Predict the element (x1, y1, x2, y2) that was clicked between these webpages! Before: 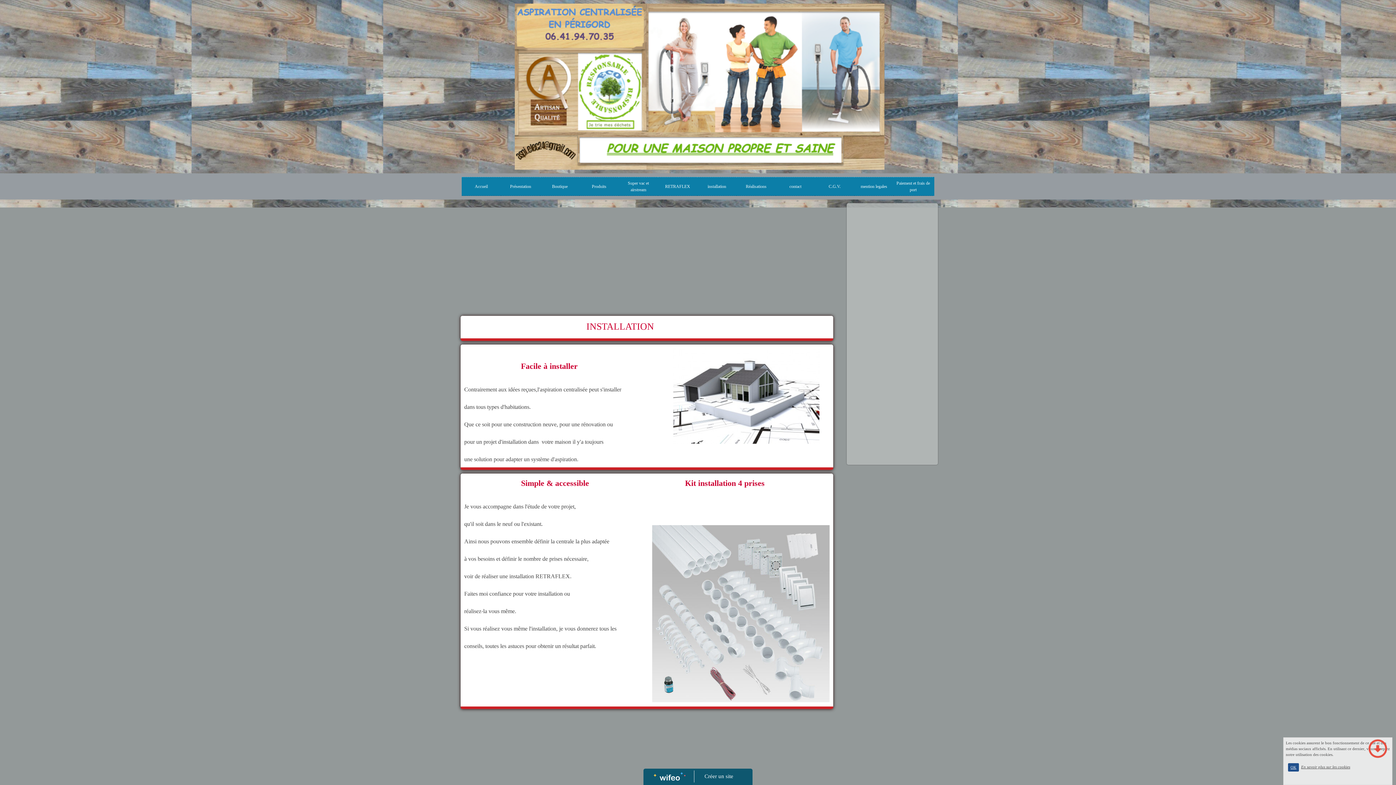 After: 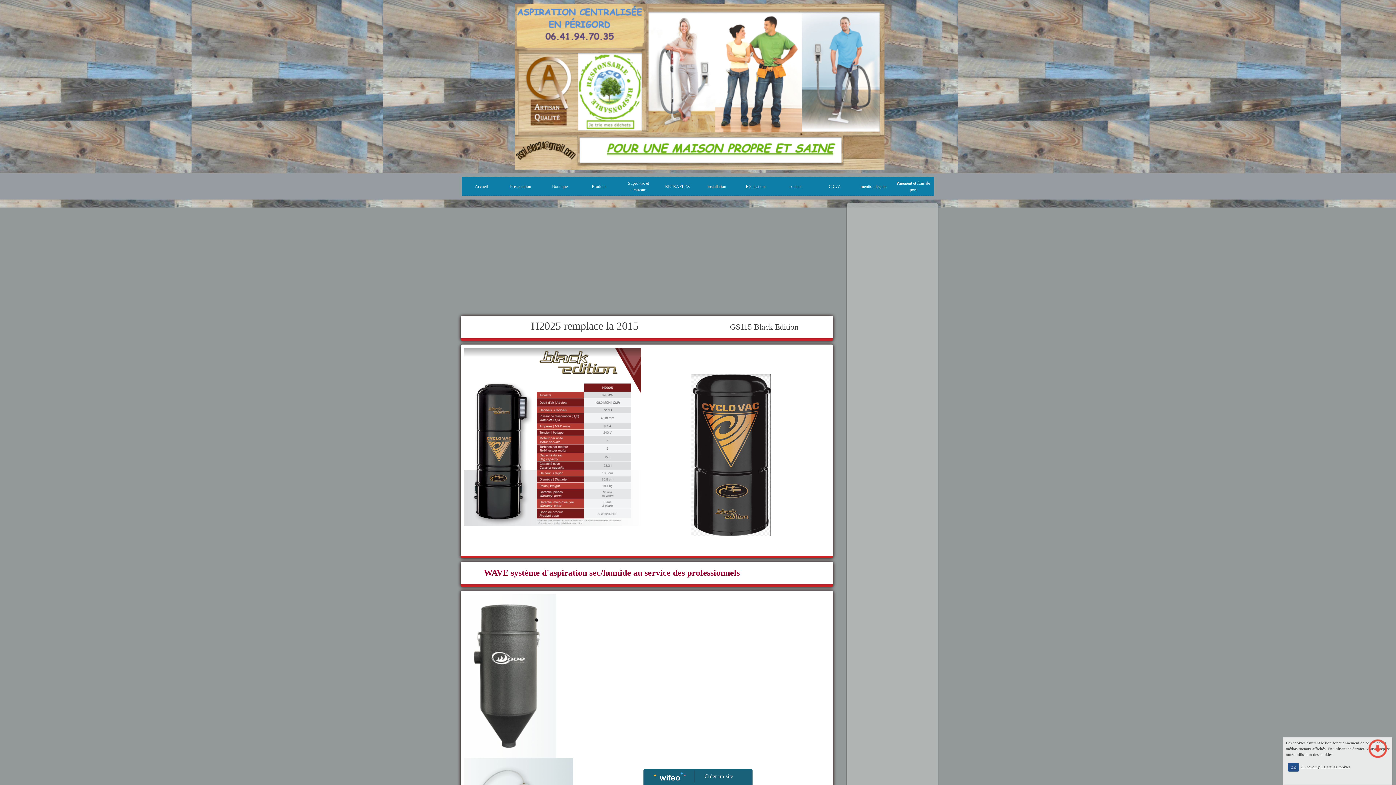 Action: bbox: (579, 177, 618, 195) label: Produits